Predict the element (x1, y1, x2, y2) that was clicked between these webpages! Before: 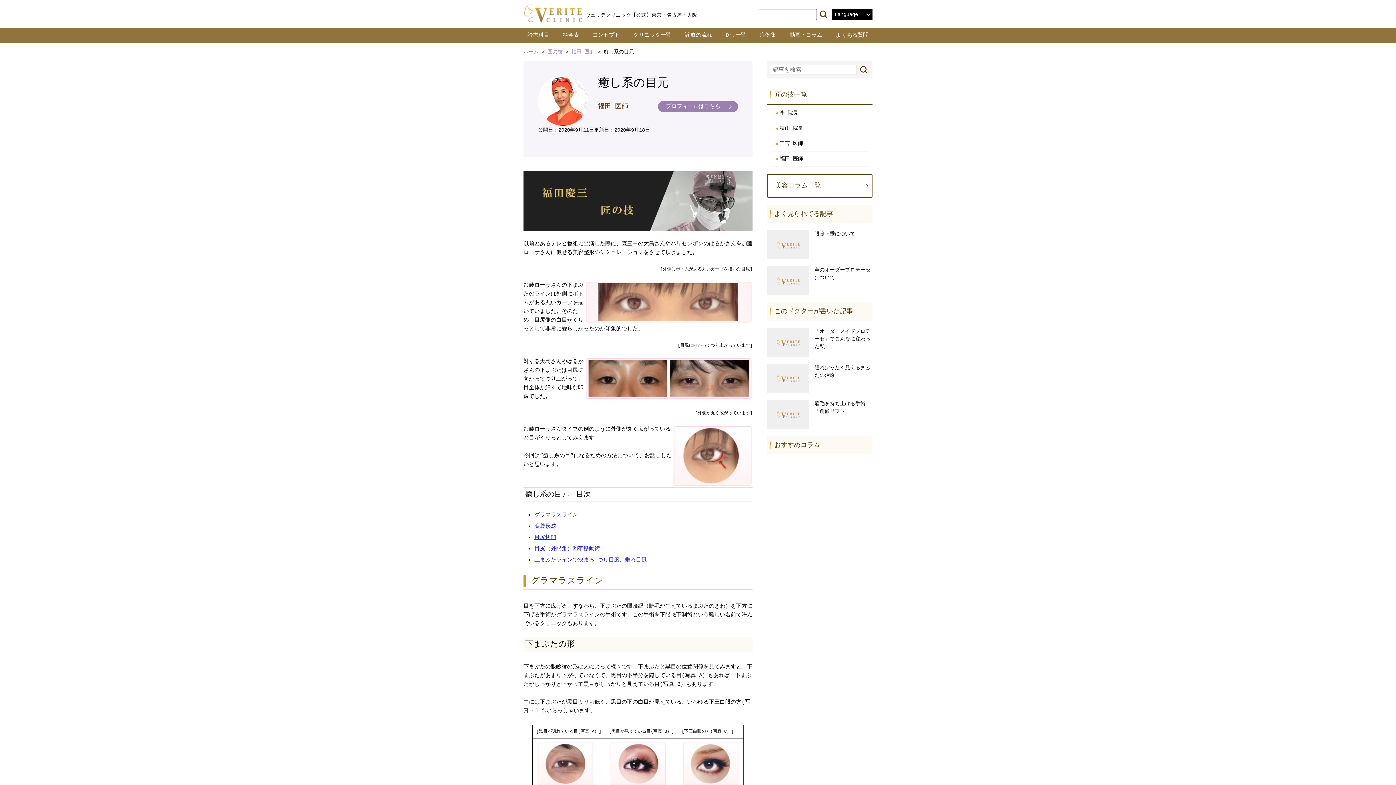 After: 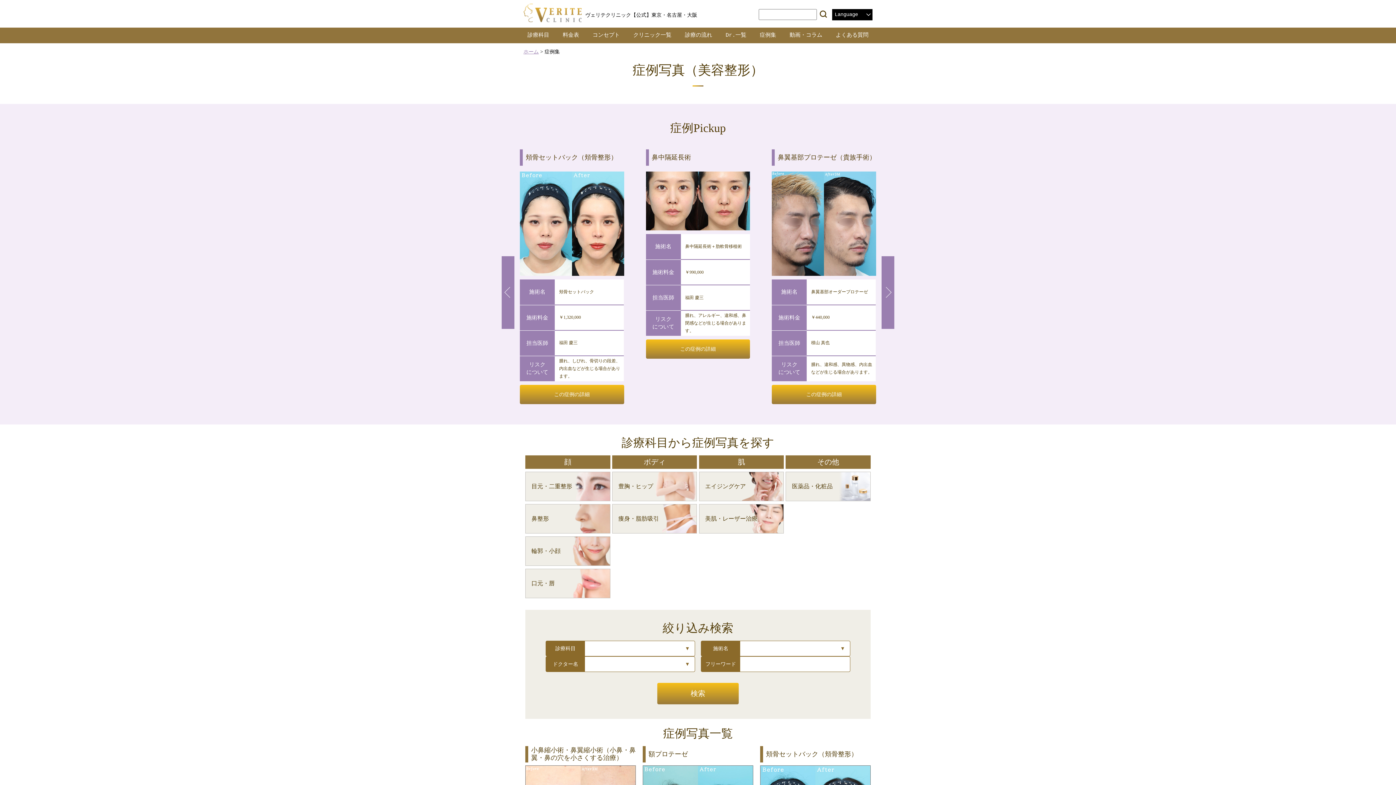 Action: bbox: (756, 28, 780, 42) label: 症例集